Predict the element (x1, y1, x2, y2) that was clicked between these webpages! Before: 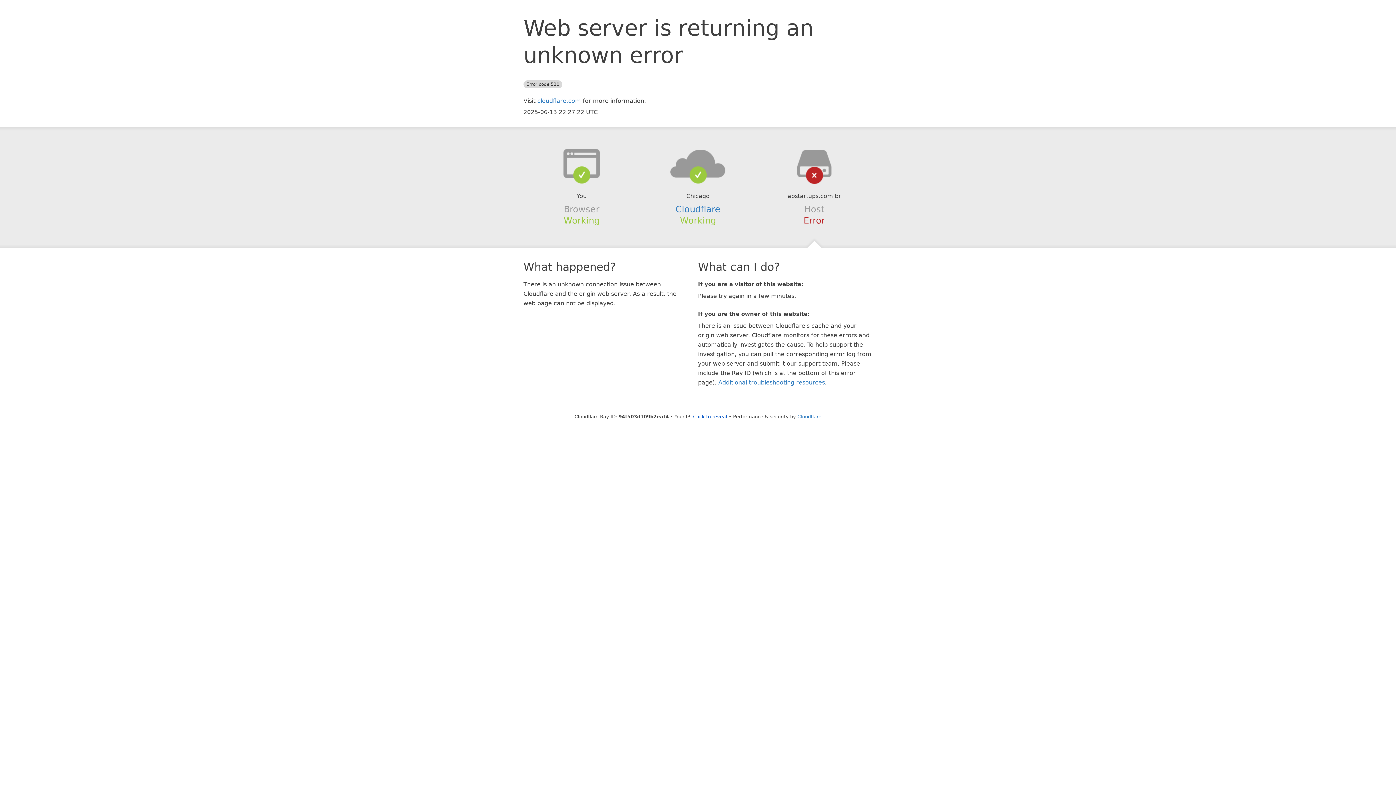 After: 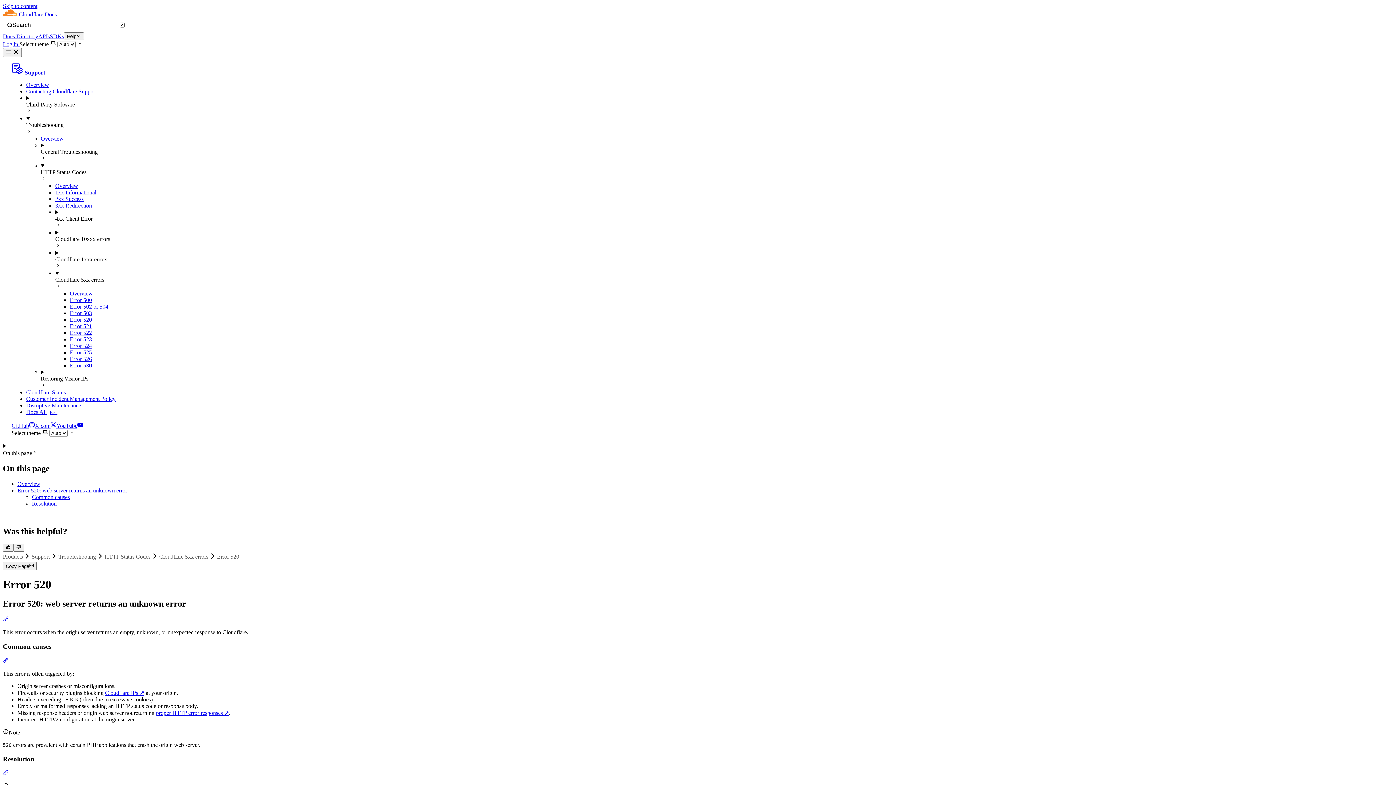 Action: label: Additional troubleshooting resources bbox: (718, 379, 825, 386)